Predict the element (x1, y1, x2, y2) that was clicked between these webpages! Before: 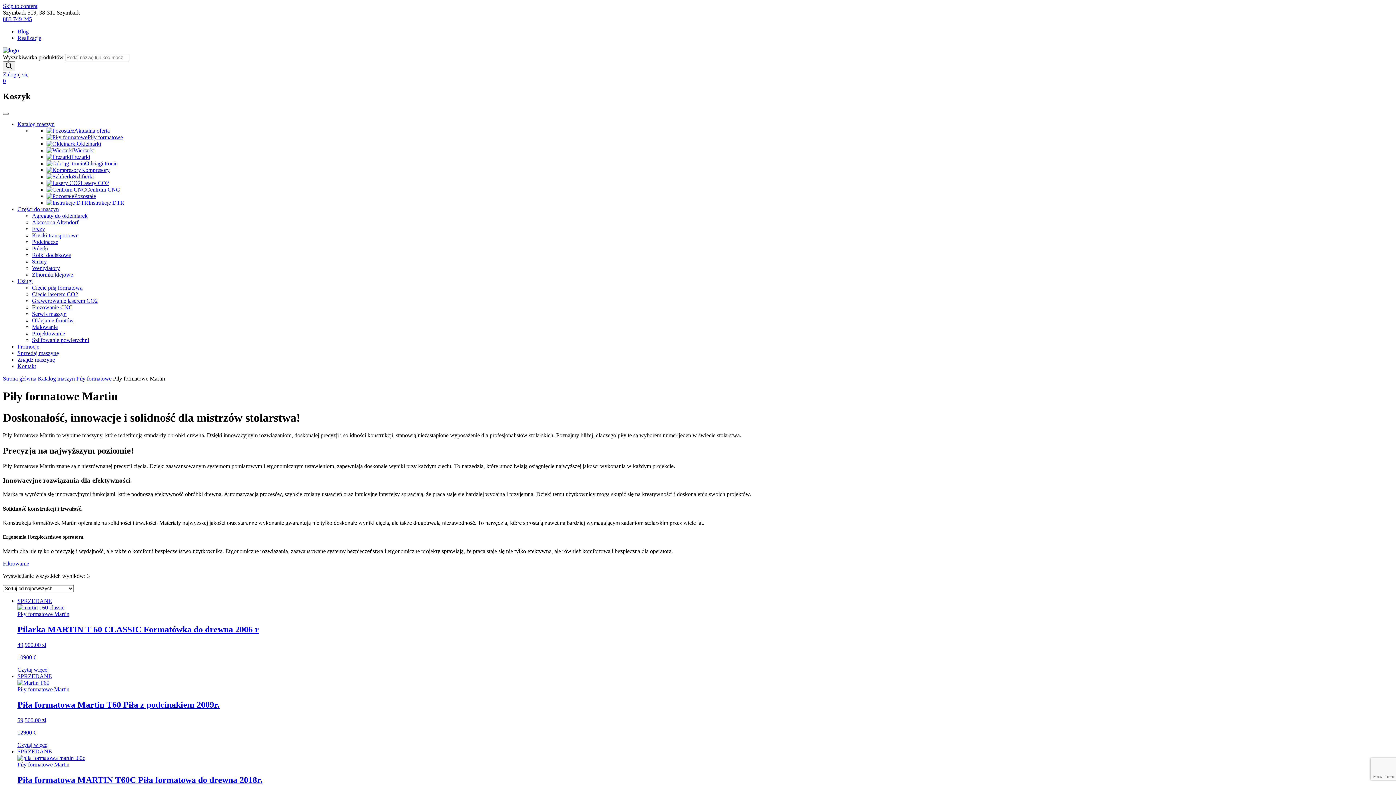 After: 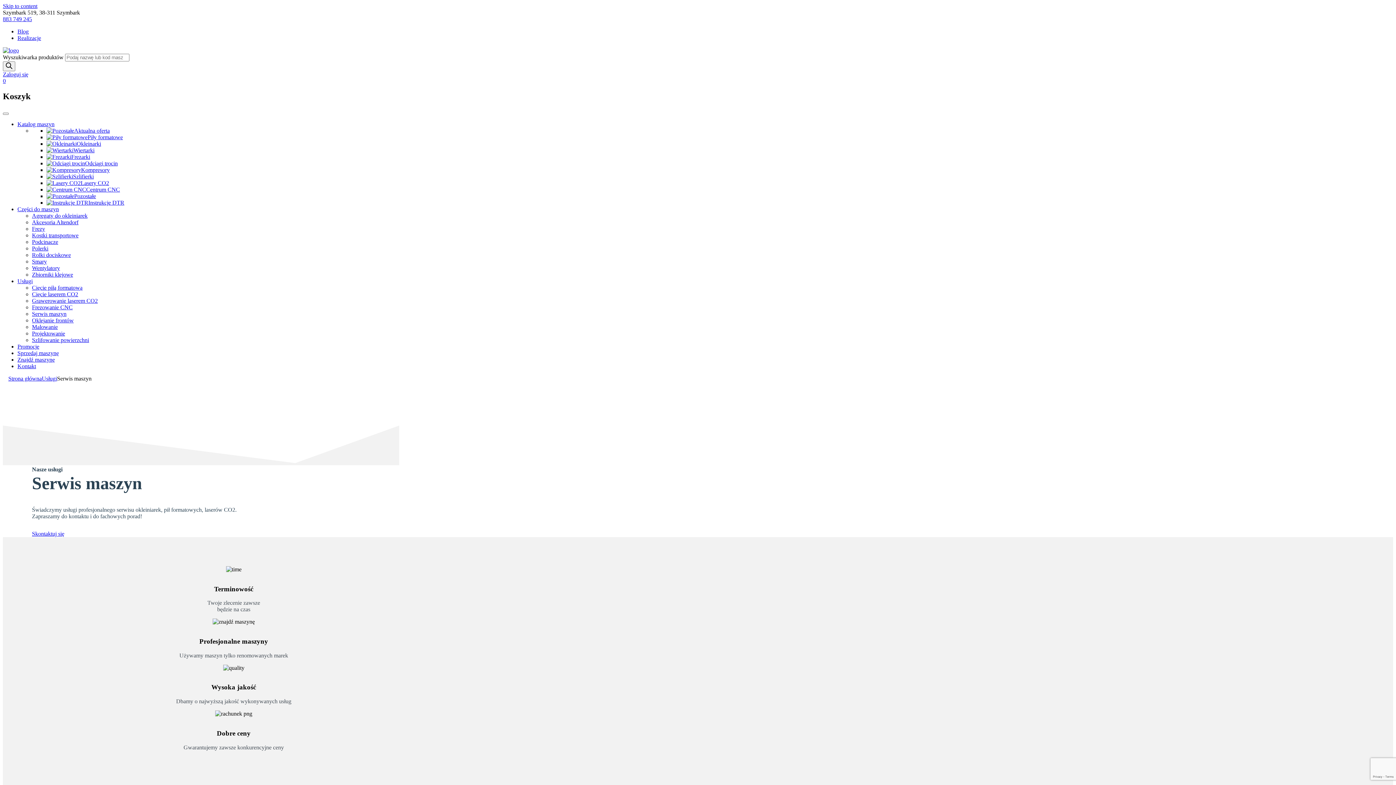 Action: label: Serwis maszyn bbox: (32, 310, 66, 317)